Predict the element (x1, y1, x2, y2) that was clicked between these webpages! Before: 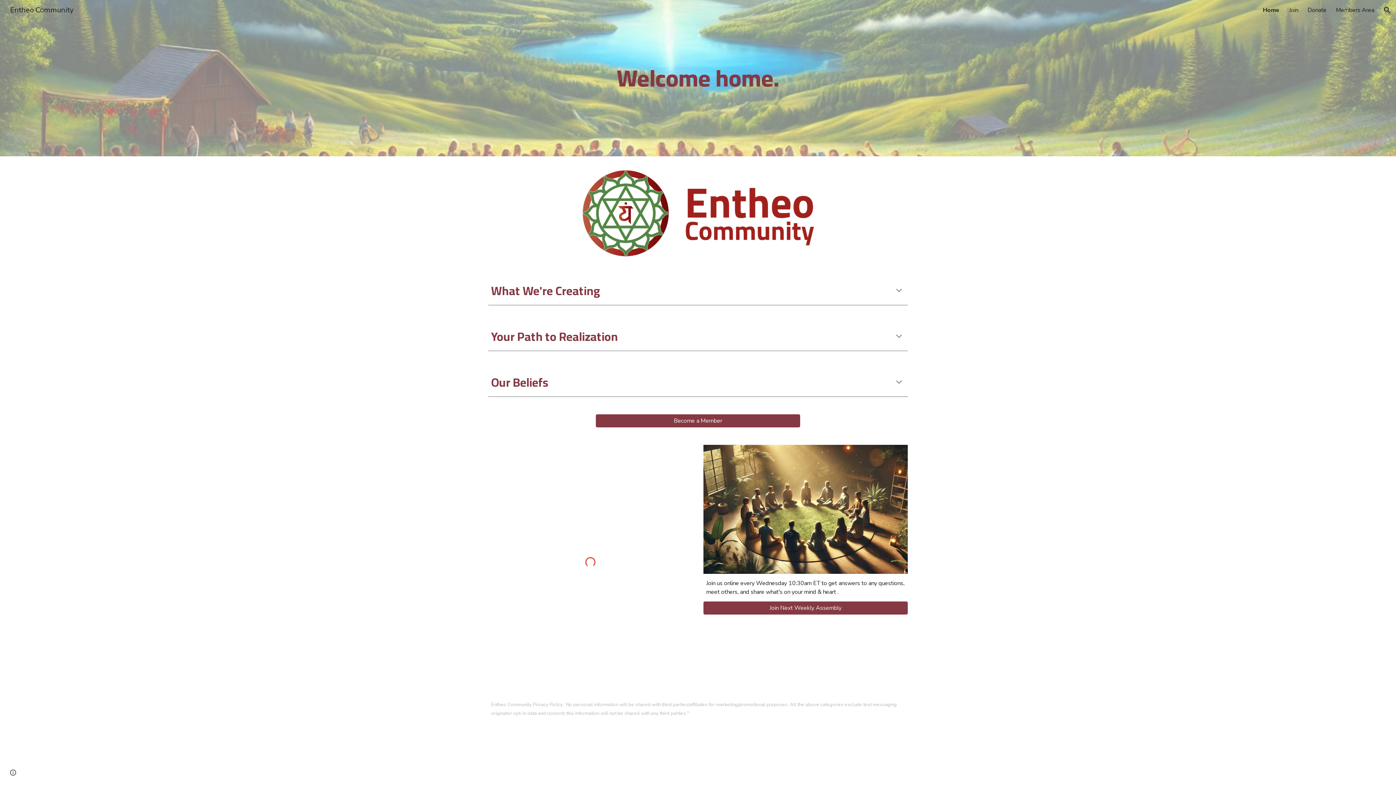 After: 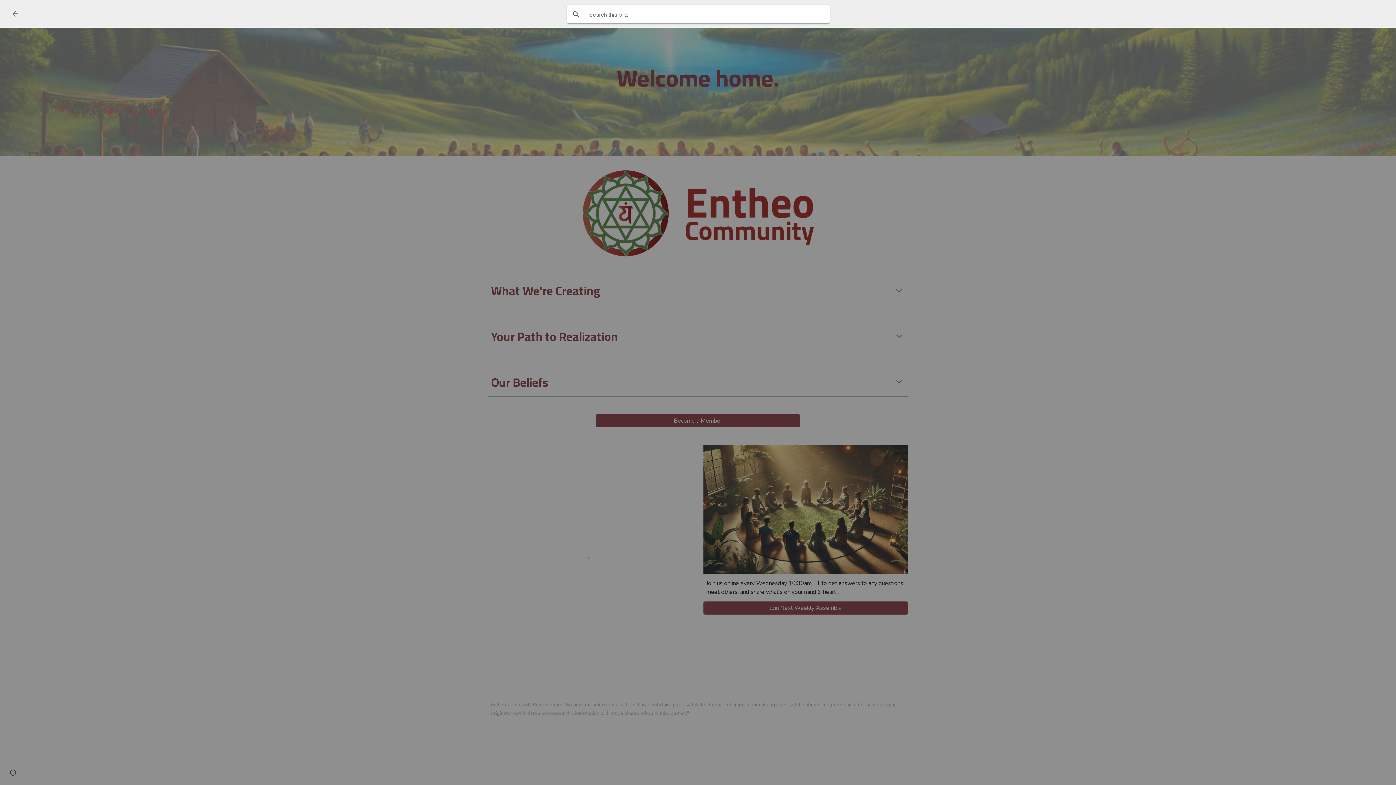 Action: bbox: (1378, 1, 1396, 18) label: Open search bar